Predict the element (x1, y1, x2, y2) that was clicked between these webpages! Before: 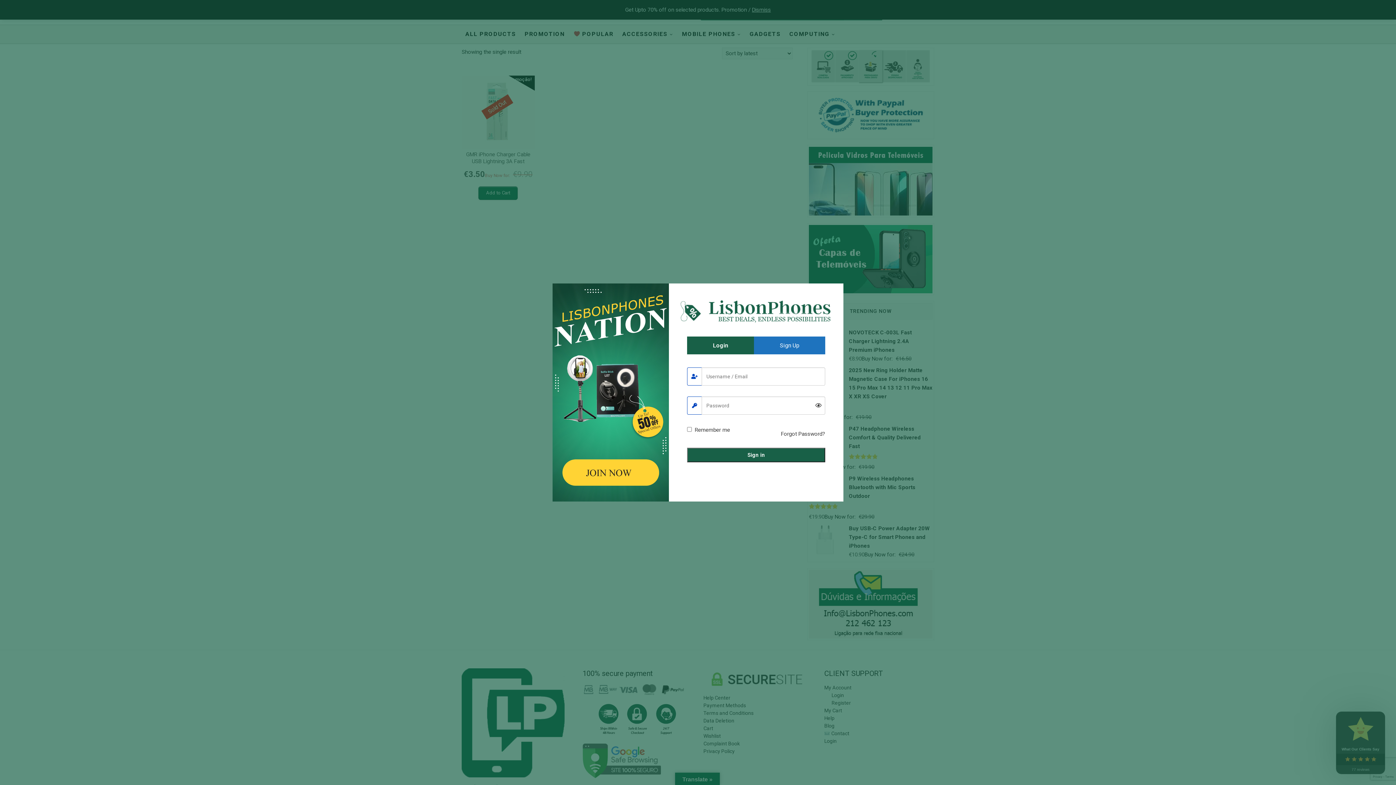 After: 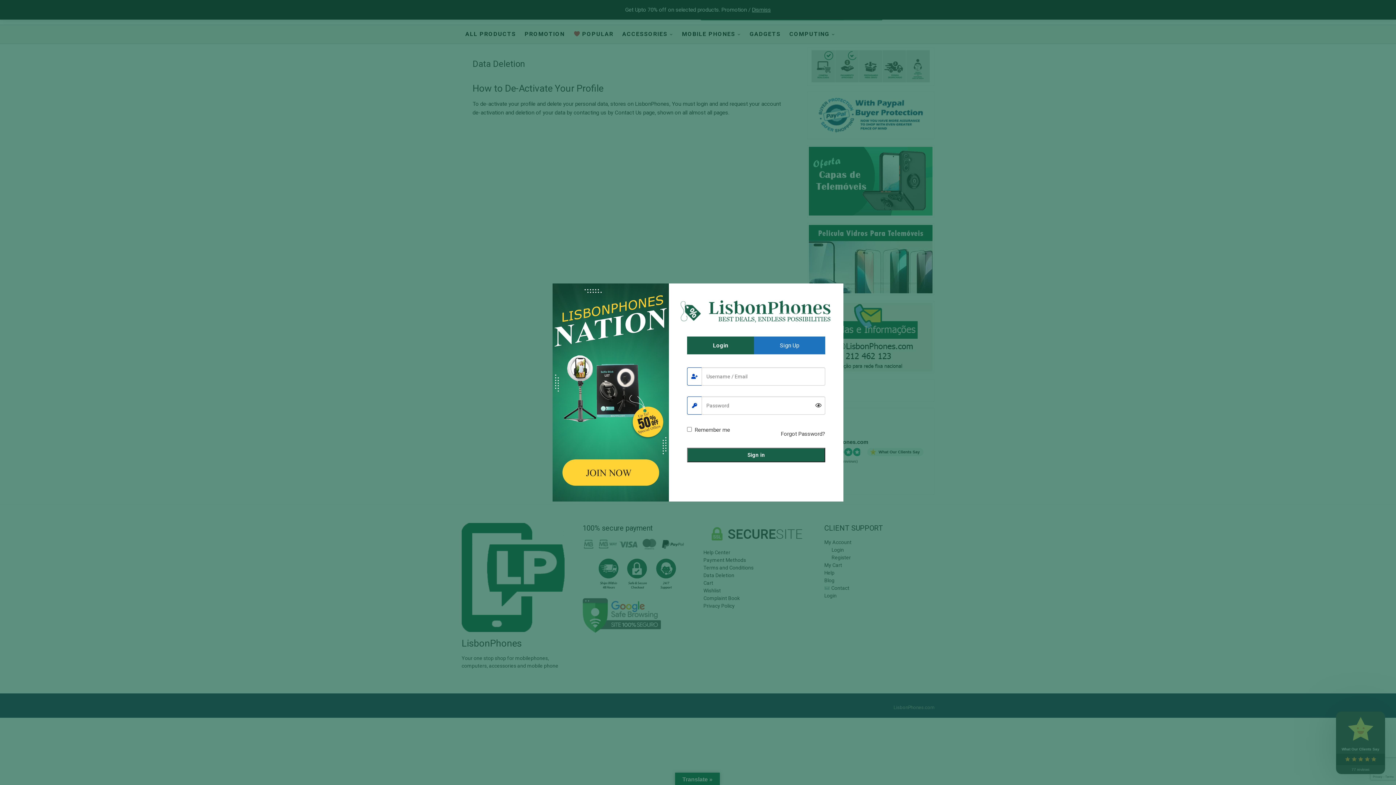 Action: label: Data Deletion bbox: (703, 717, 813, 725)